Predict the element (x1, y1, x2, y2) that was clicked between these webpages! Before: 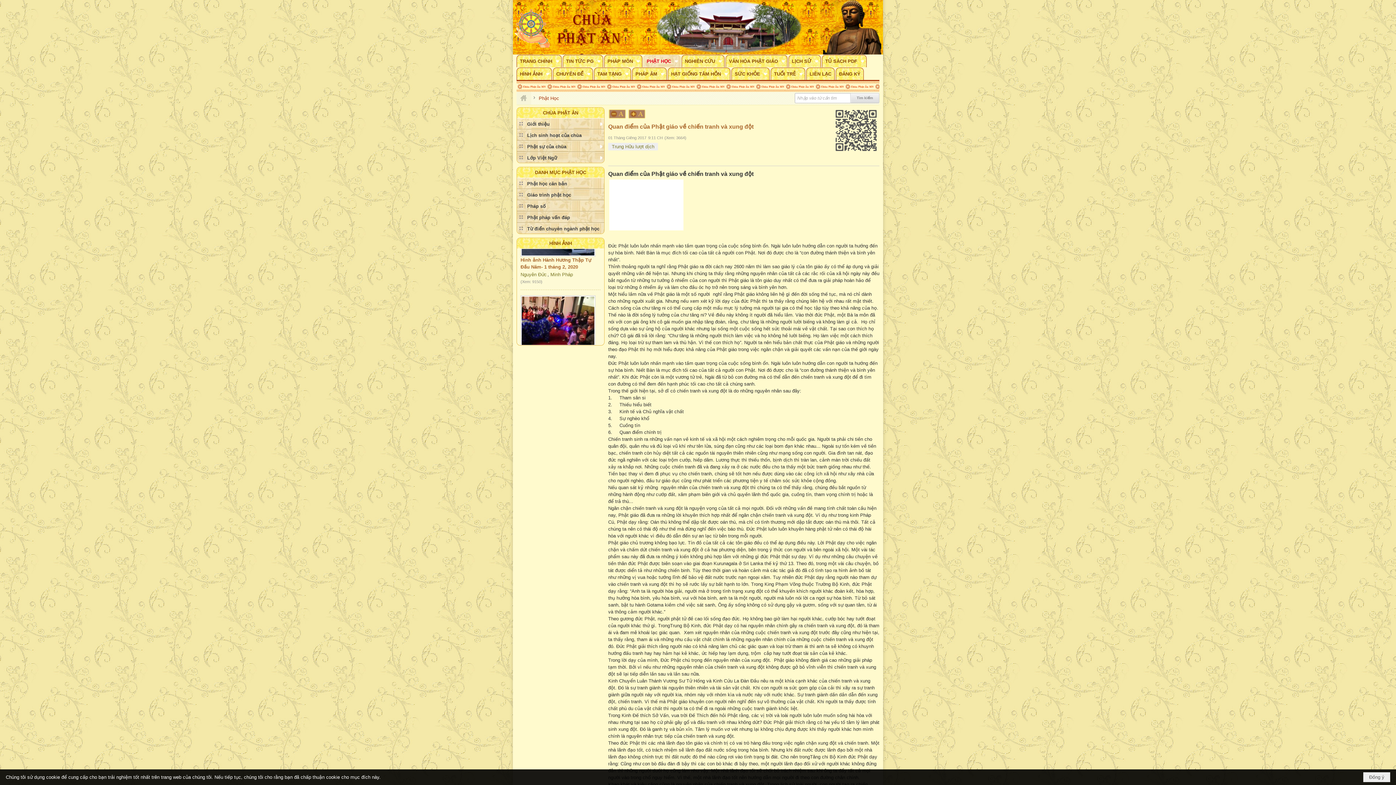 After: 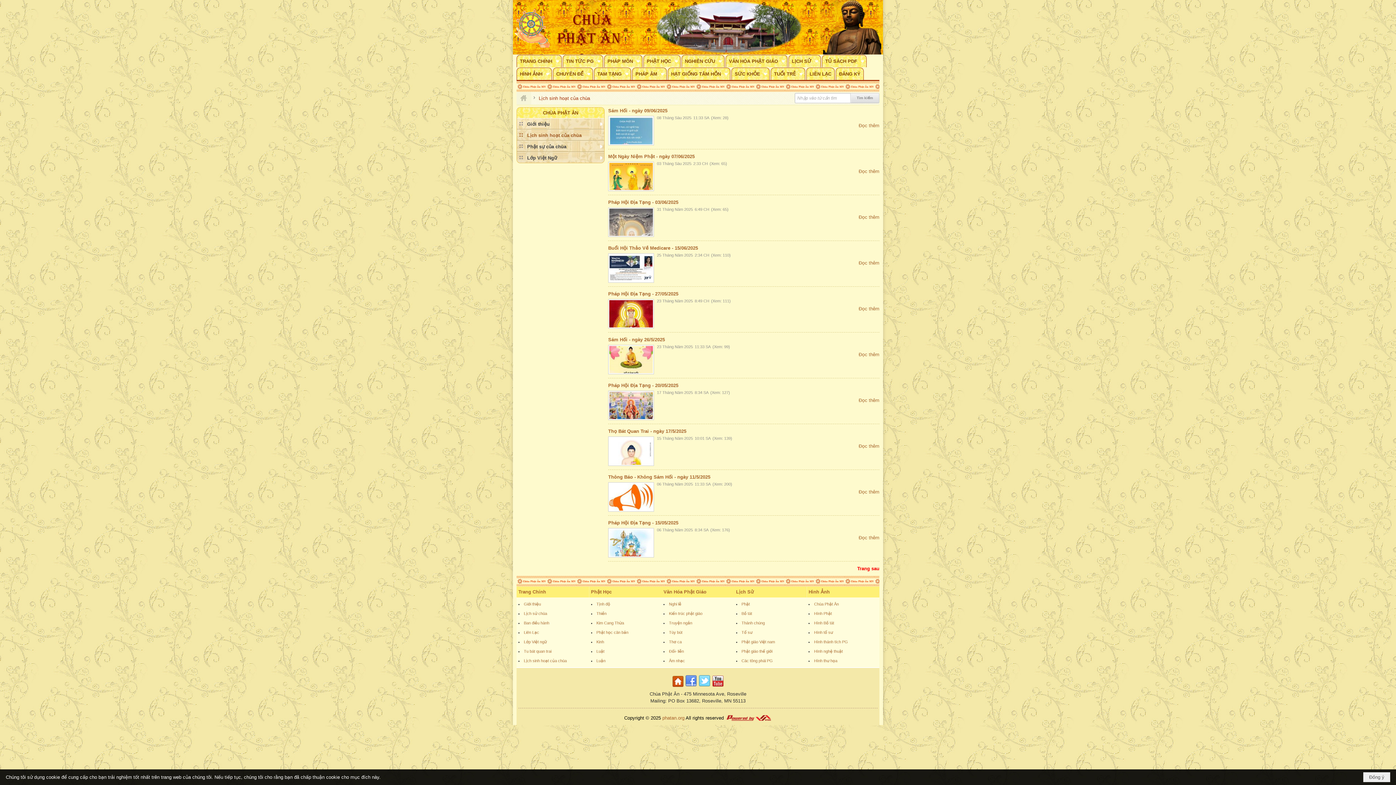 Action: bbox: (517, 129, 604, 140) label: Lịch sinh hoạt của chùa